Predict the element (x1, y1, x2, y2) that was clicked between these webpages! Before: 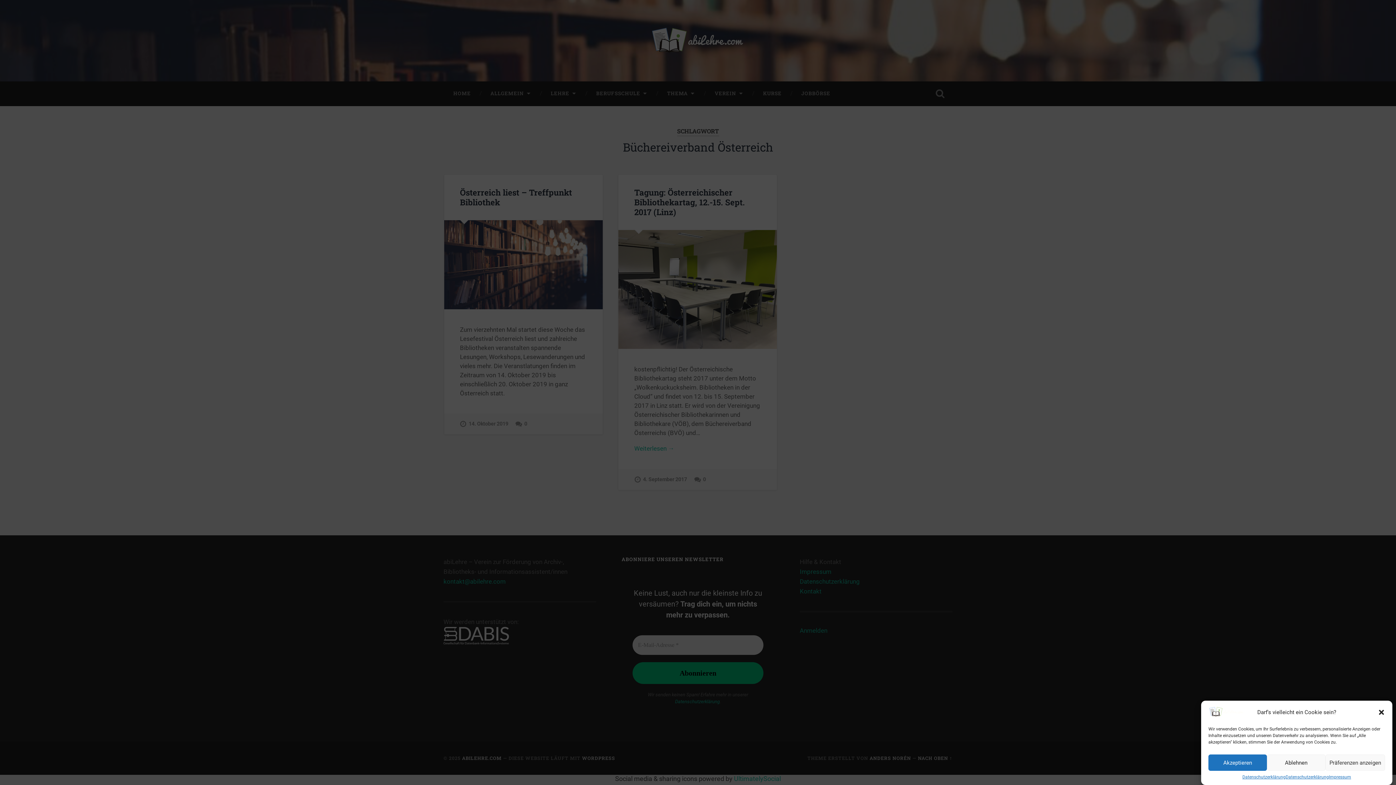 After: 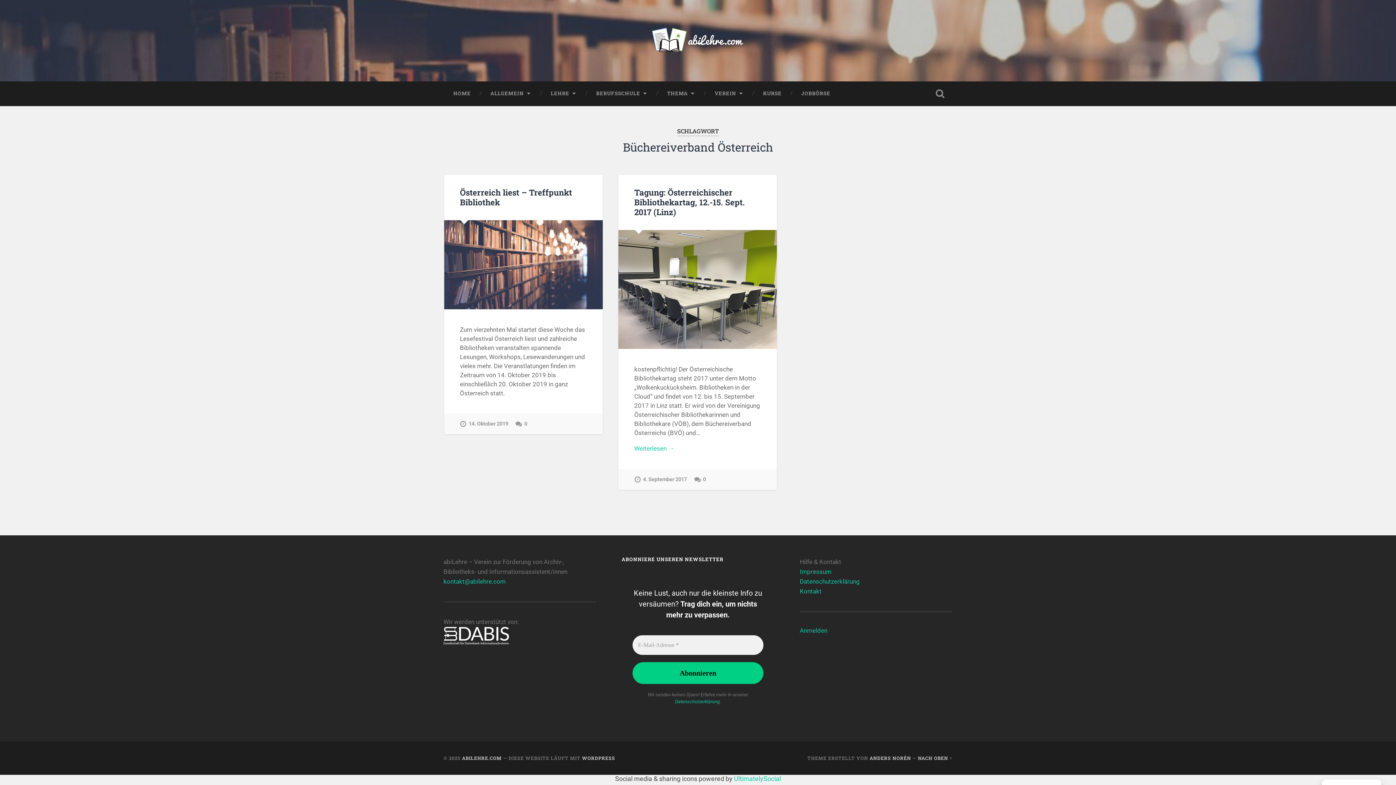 Action: label: Dialog schließen bbox: (1378, 709, 1385, 716)